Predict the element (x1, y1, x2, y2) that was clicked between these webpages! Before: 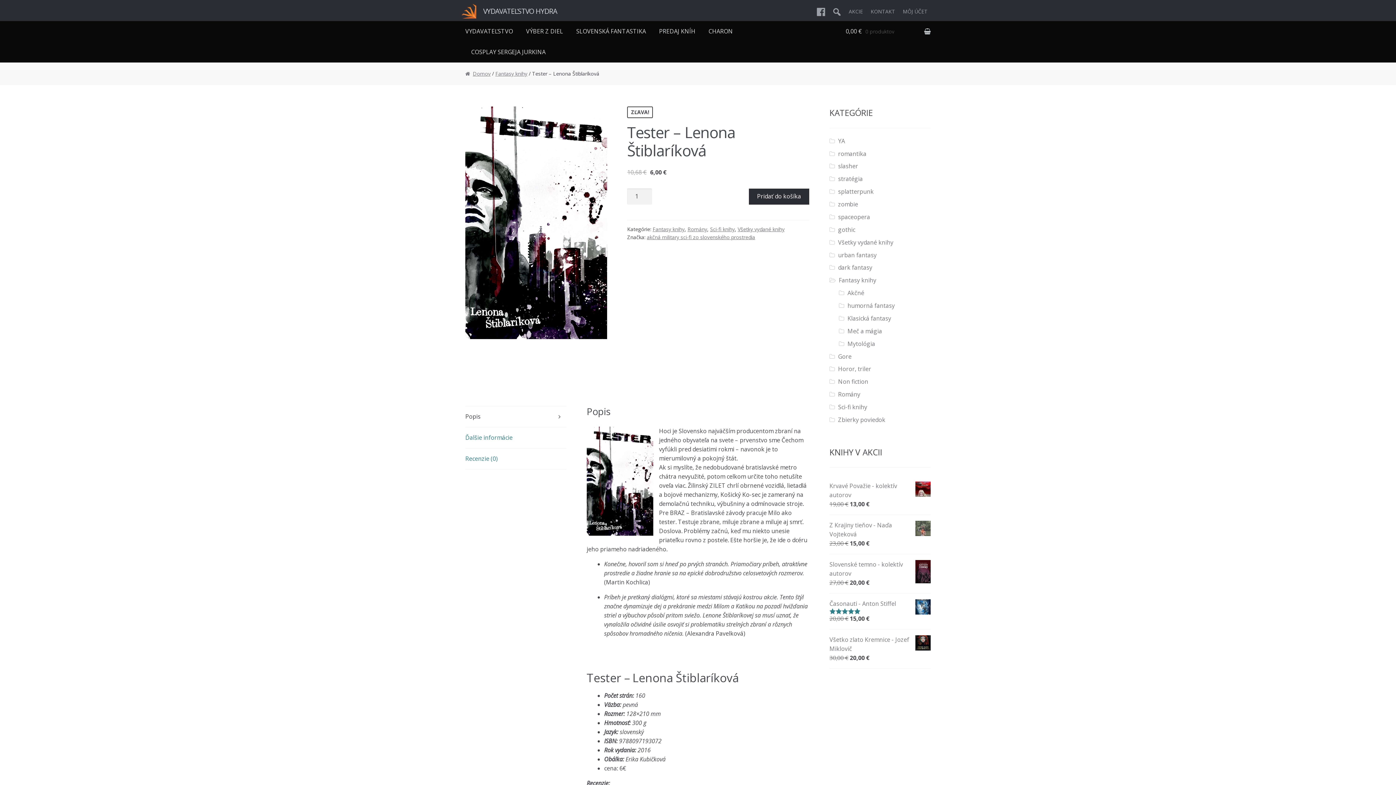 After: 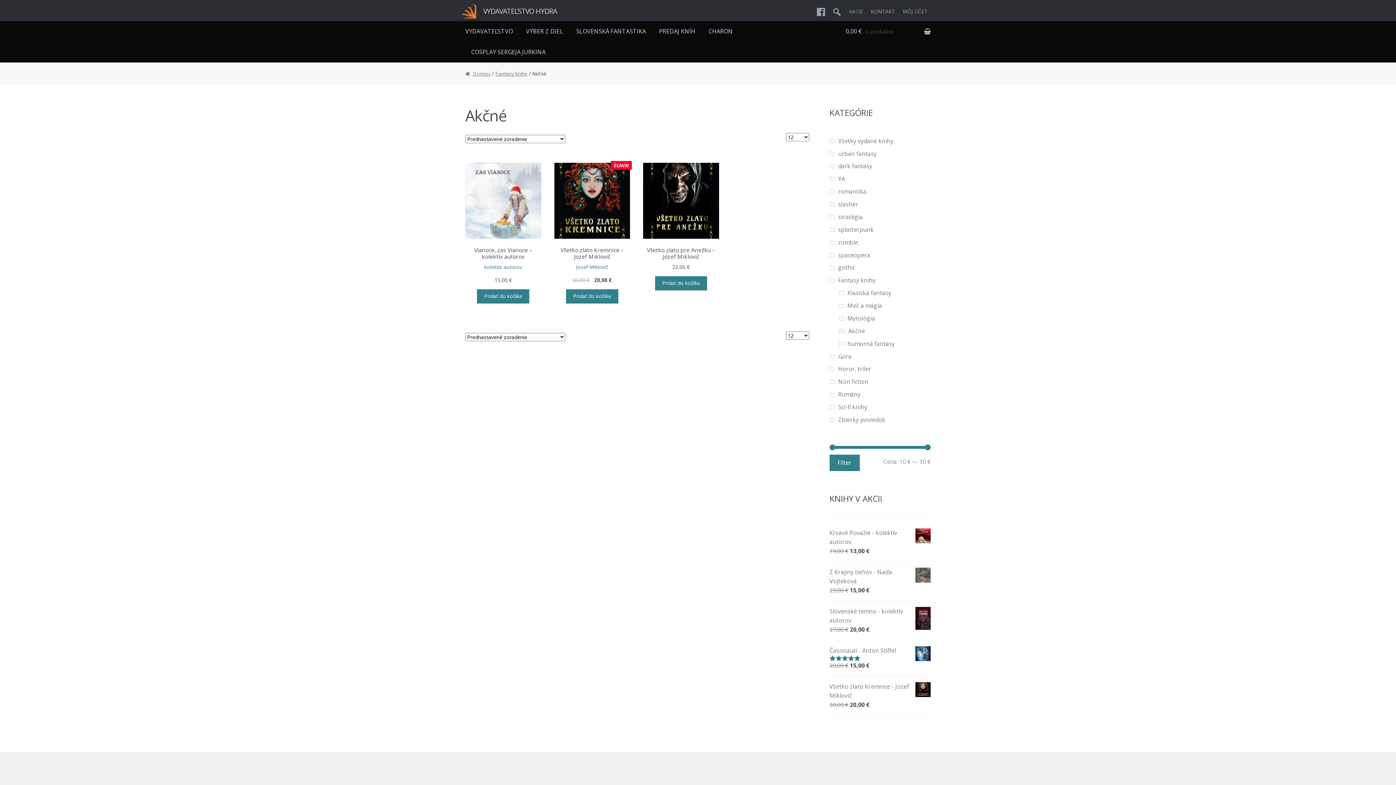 Action: bbox: (847, 289, 864, 297) label: Akčné